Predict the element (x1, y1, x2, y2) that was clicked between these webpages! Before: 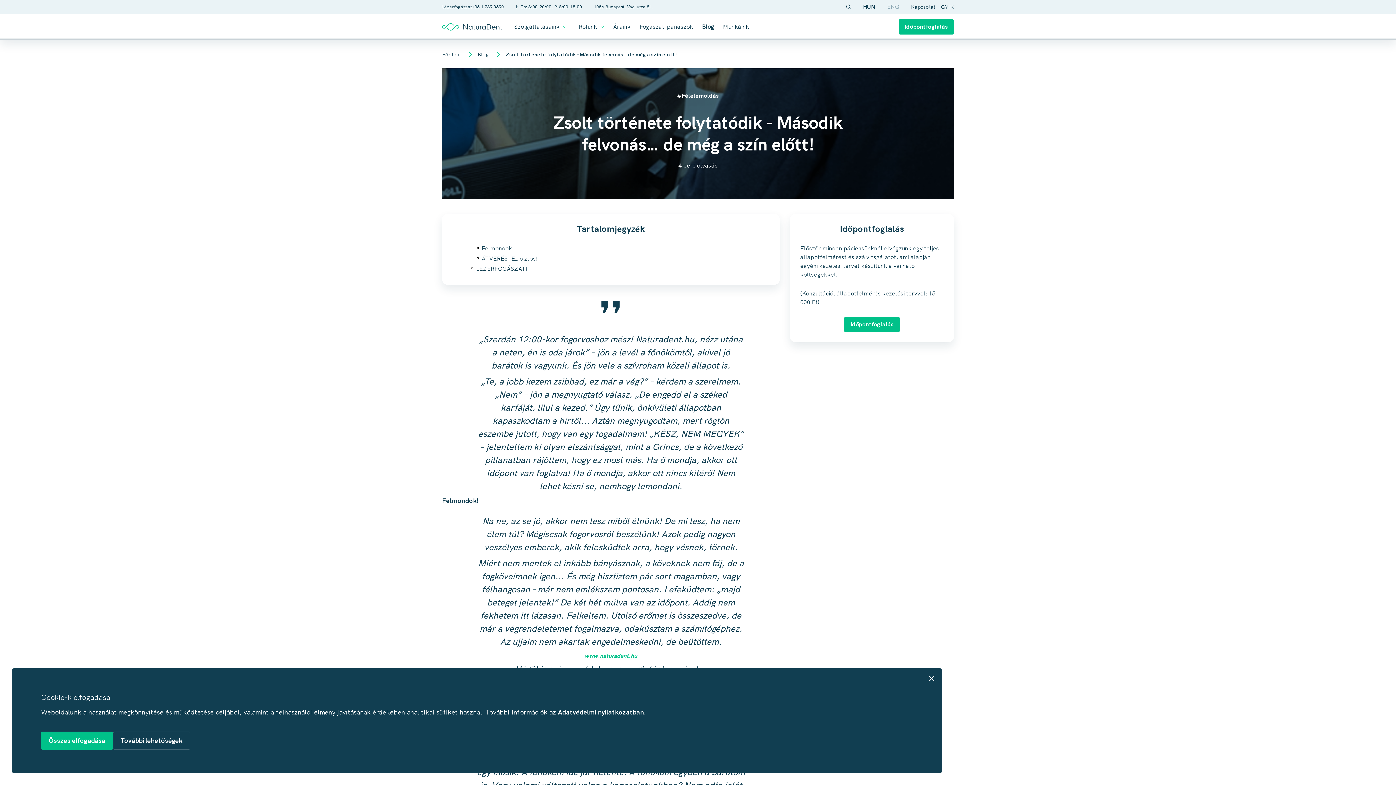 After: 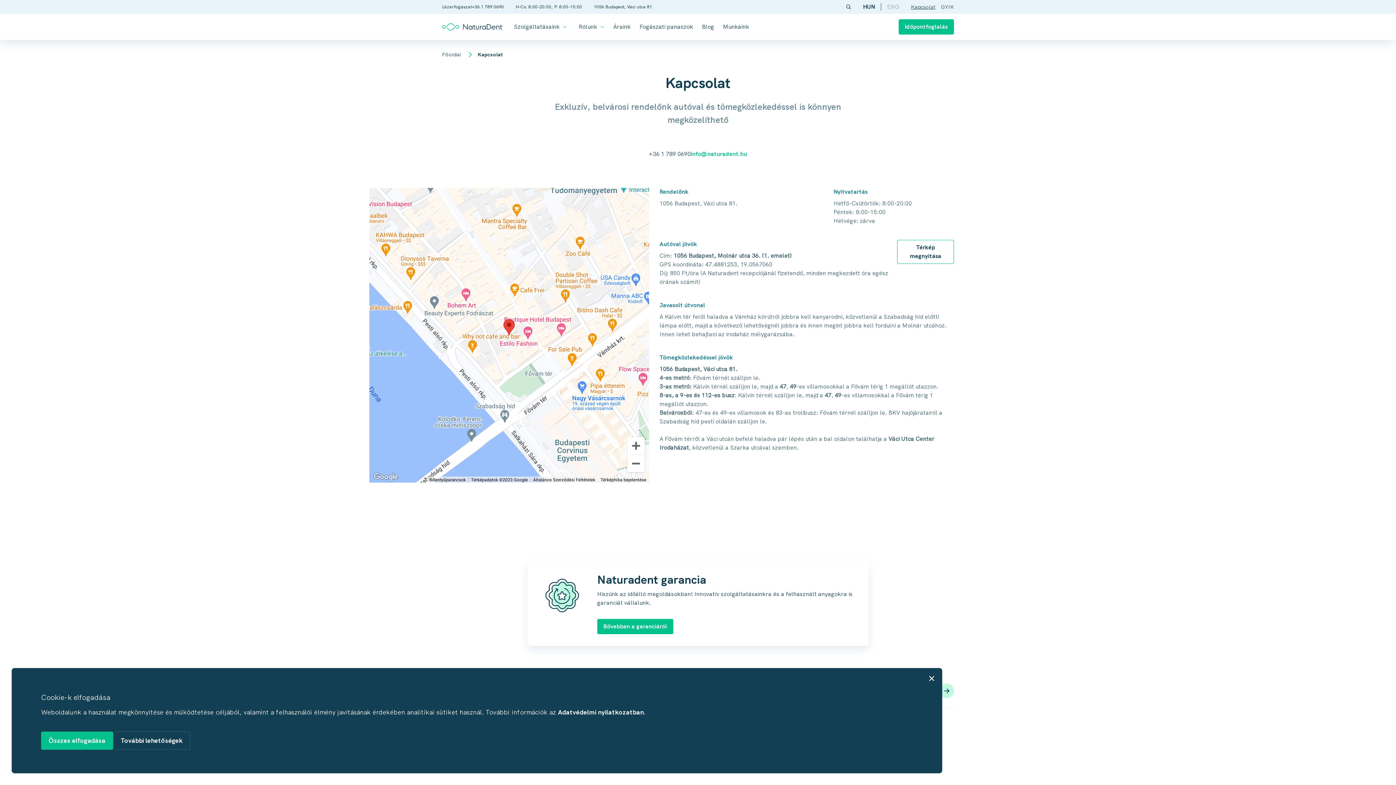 Action: bbox: (911, 0, 935, 13) label: Kapcsolat